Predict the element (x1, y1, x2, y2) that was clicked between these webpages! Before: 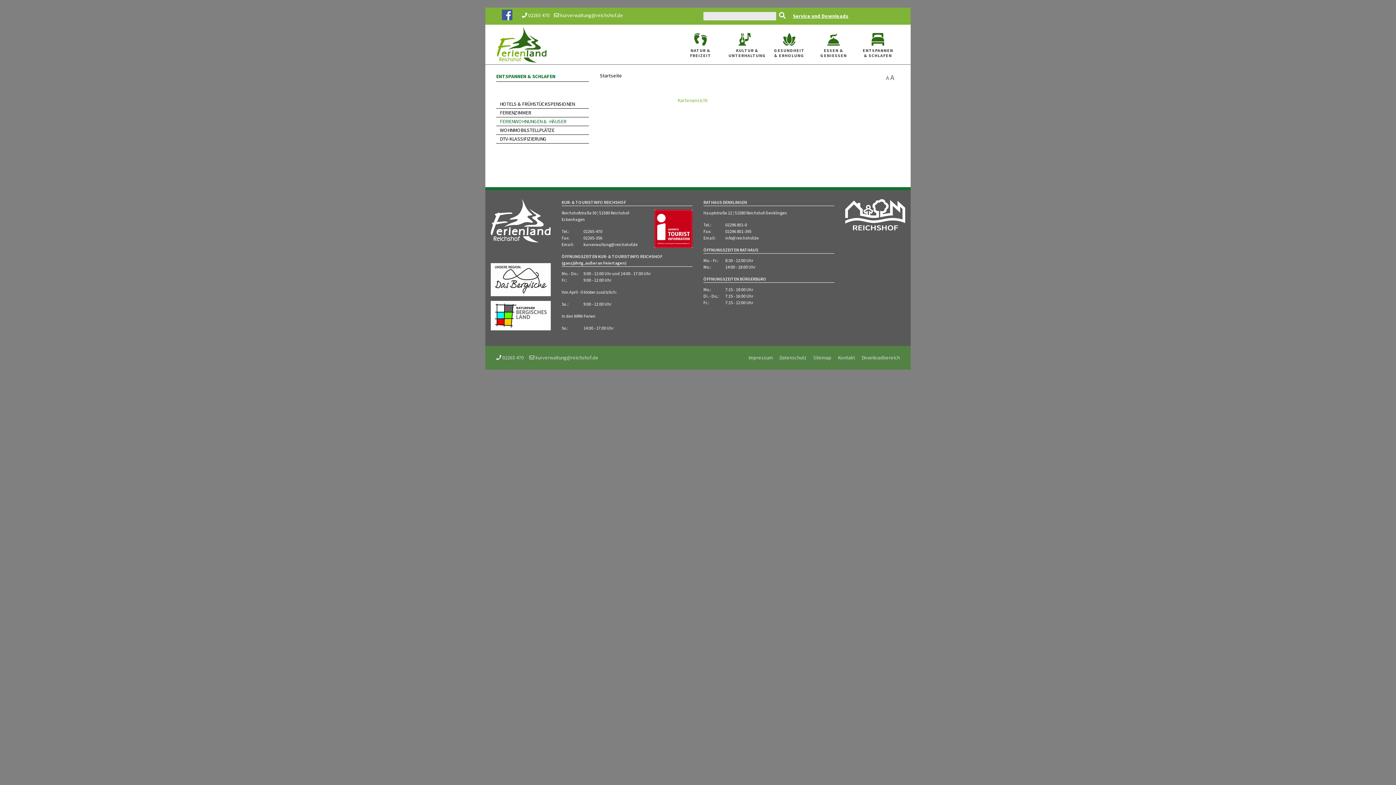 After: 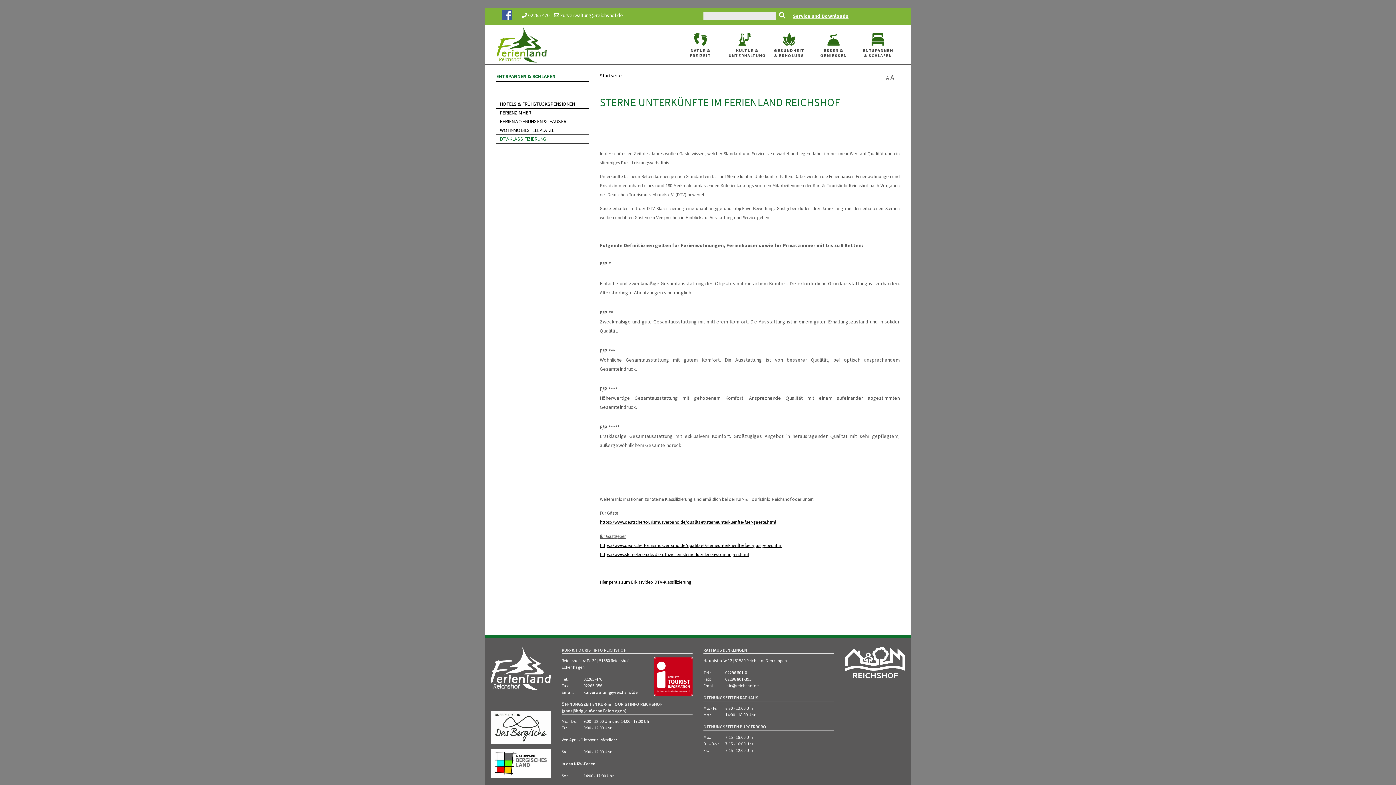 Action: label: DTV-KLASSIFIZIERUNG bbox: (496, 134, 589, 143)